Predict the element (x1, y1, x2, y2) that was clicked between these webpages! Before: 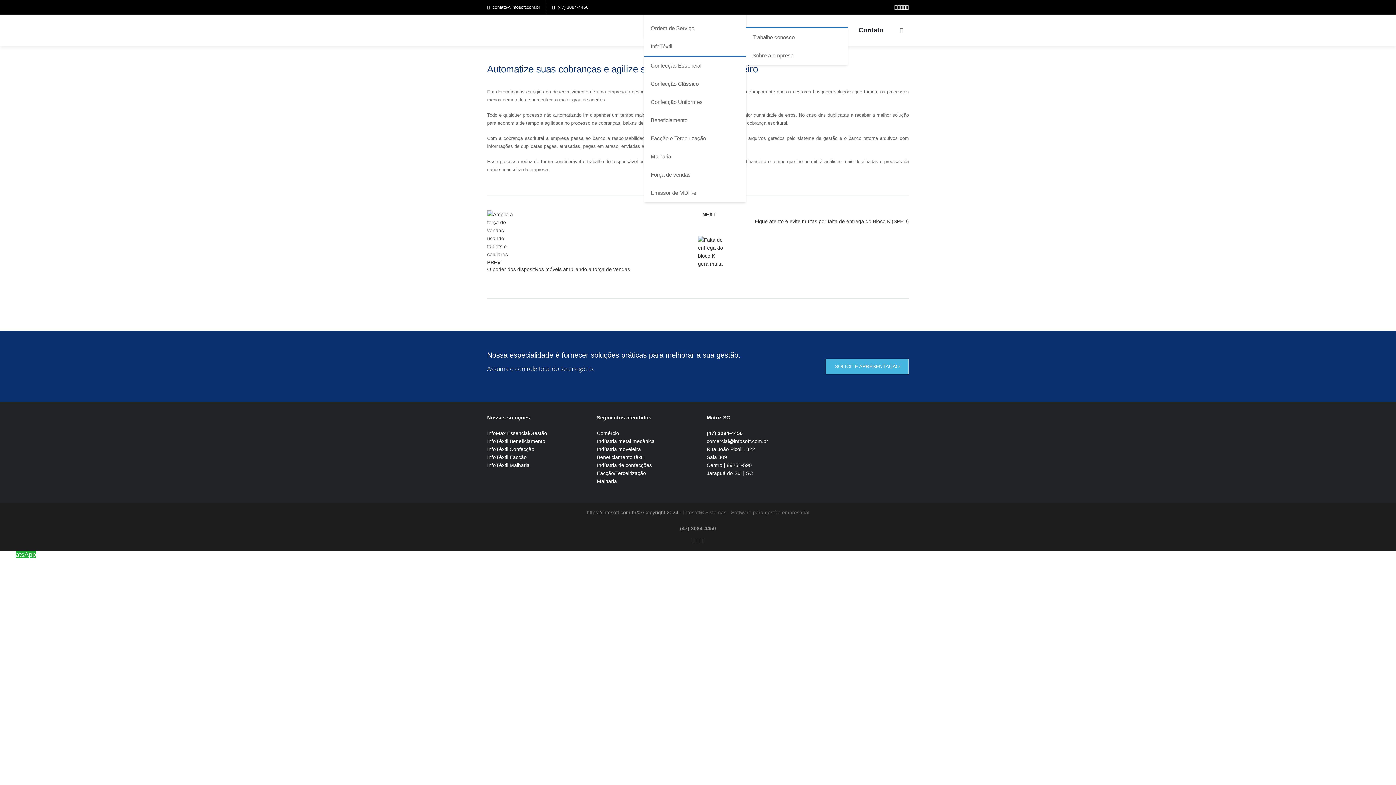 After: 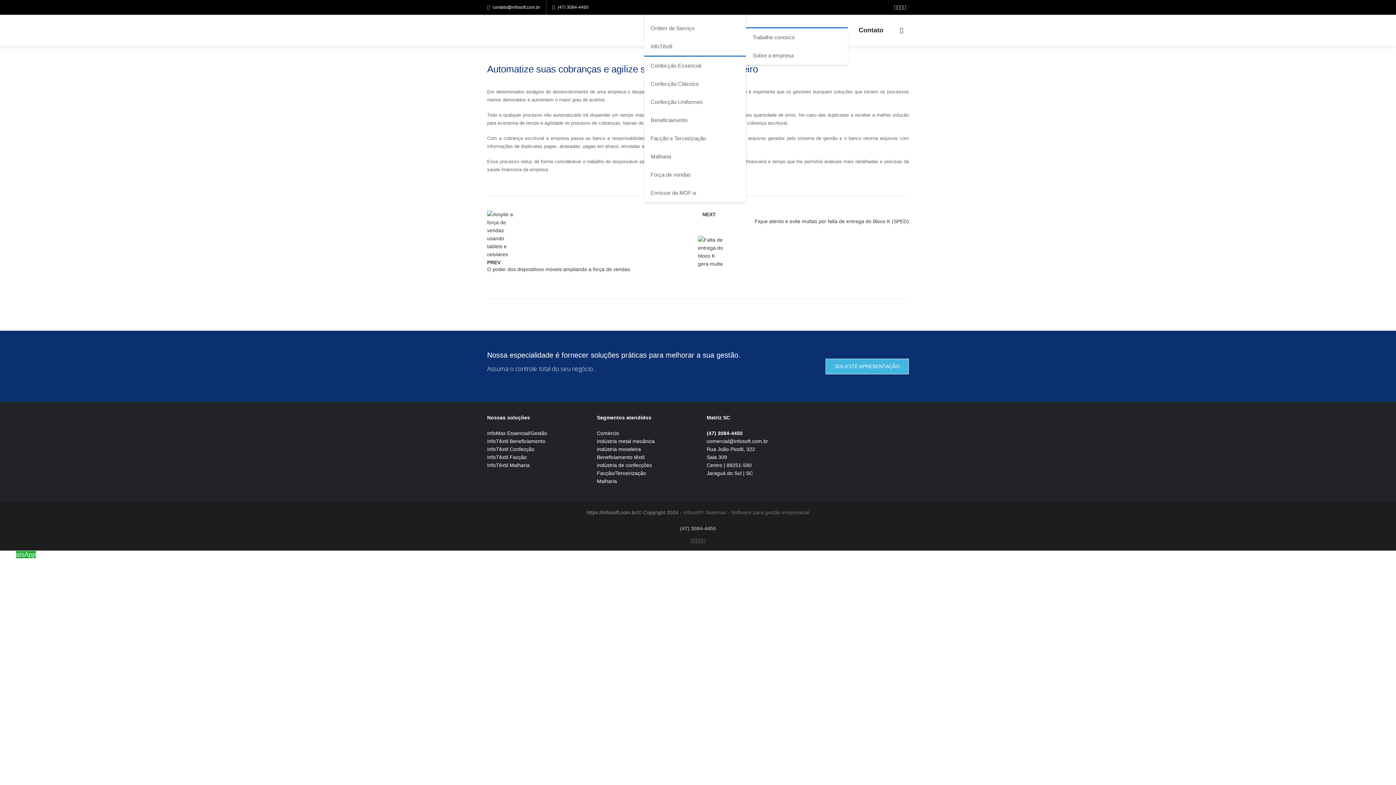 Action: bbox: (906, 3, 909, 11)